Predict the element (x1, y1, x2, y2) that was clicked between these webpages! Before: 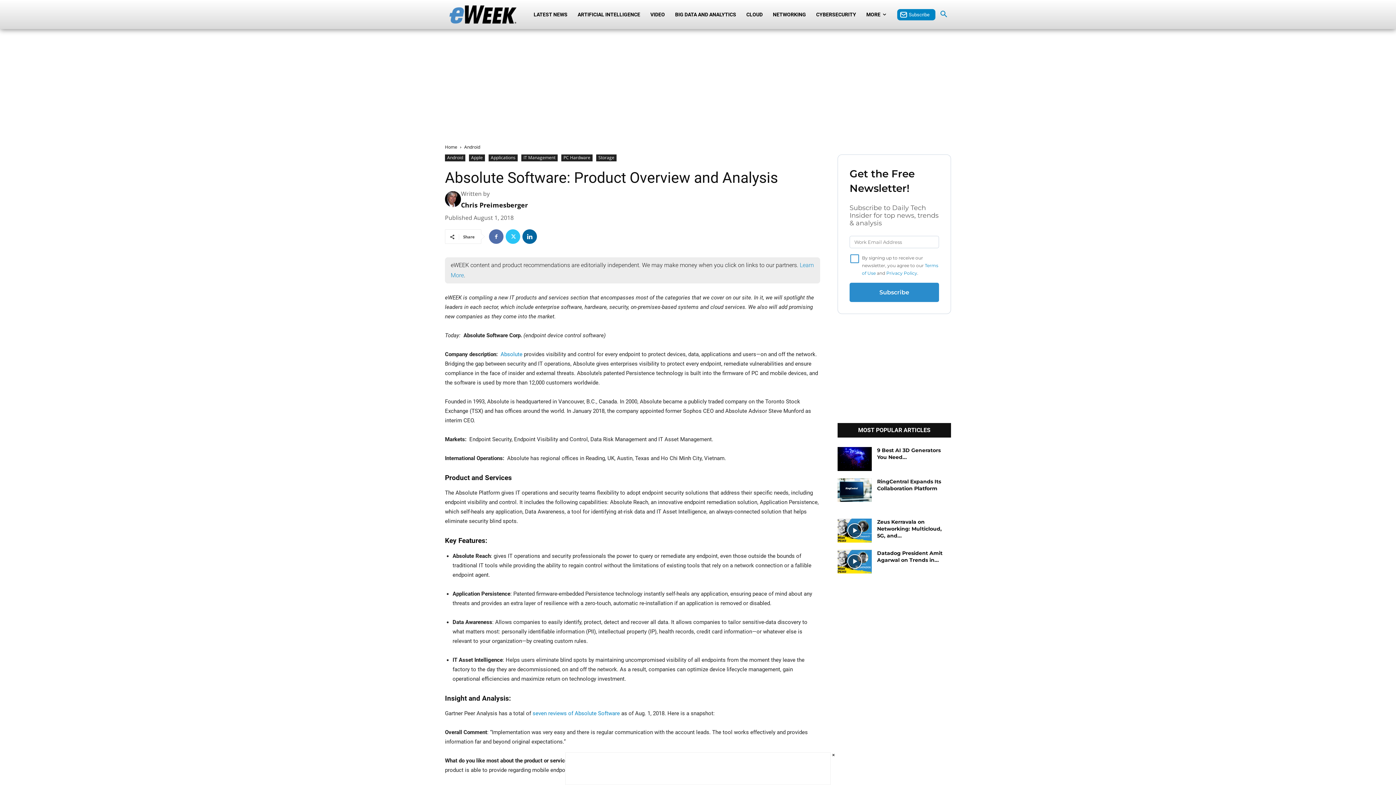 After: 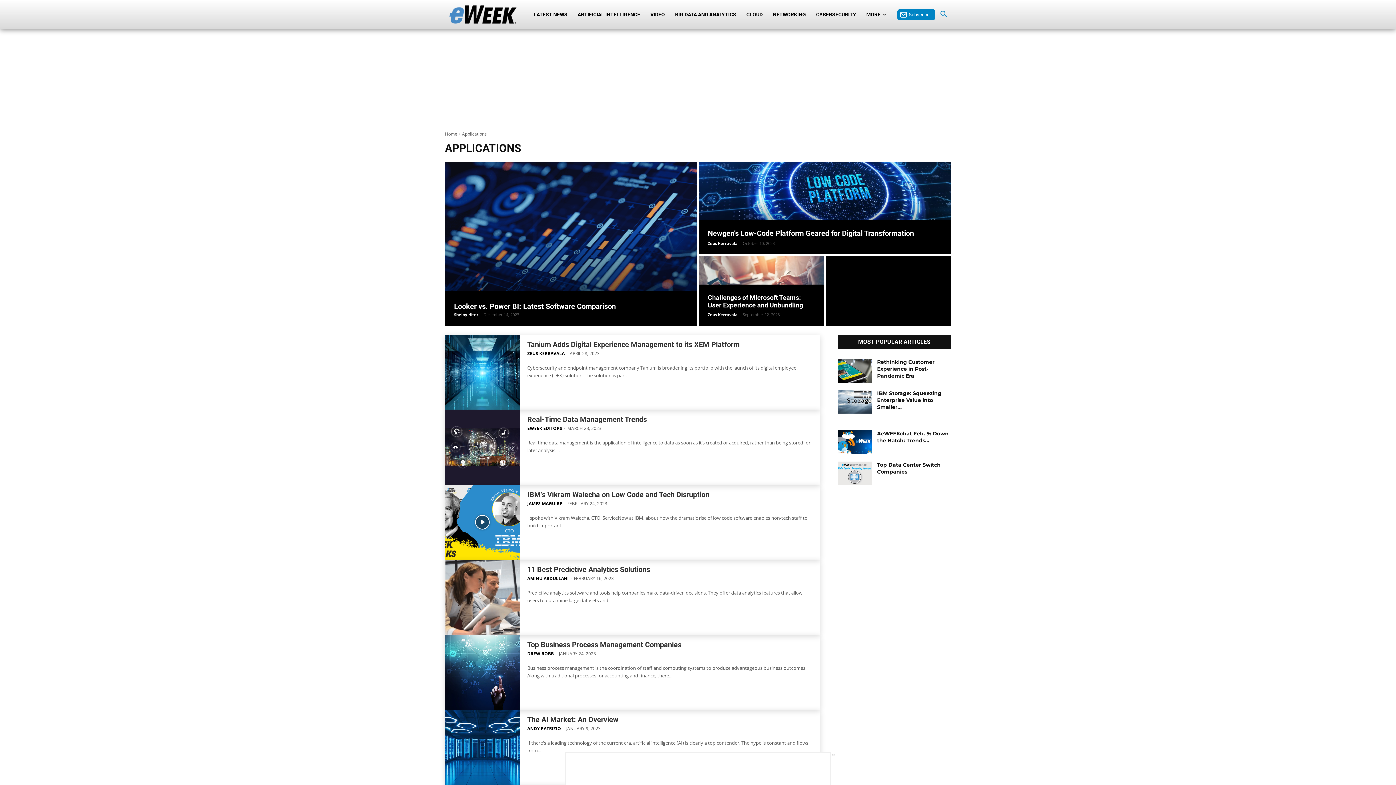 Action: bbox: (488, 154, 517, 161) label: Applications